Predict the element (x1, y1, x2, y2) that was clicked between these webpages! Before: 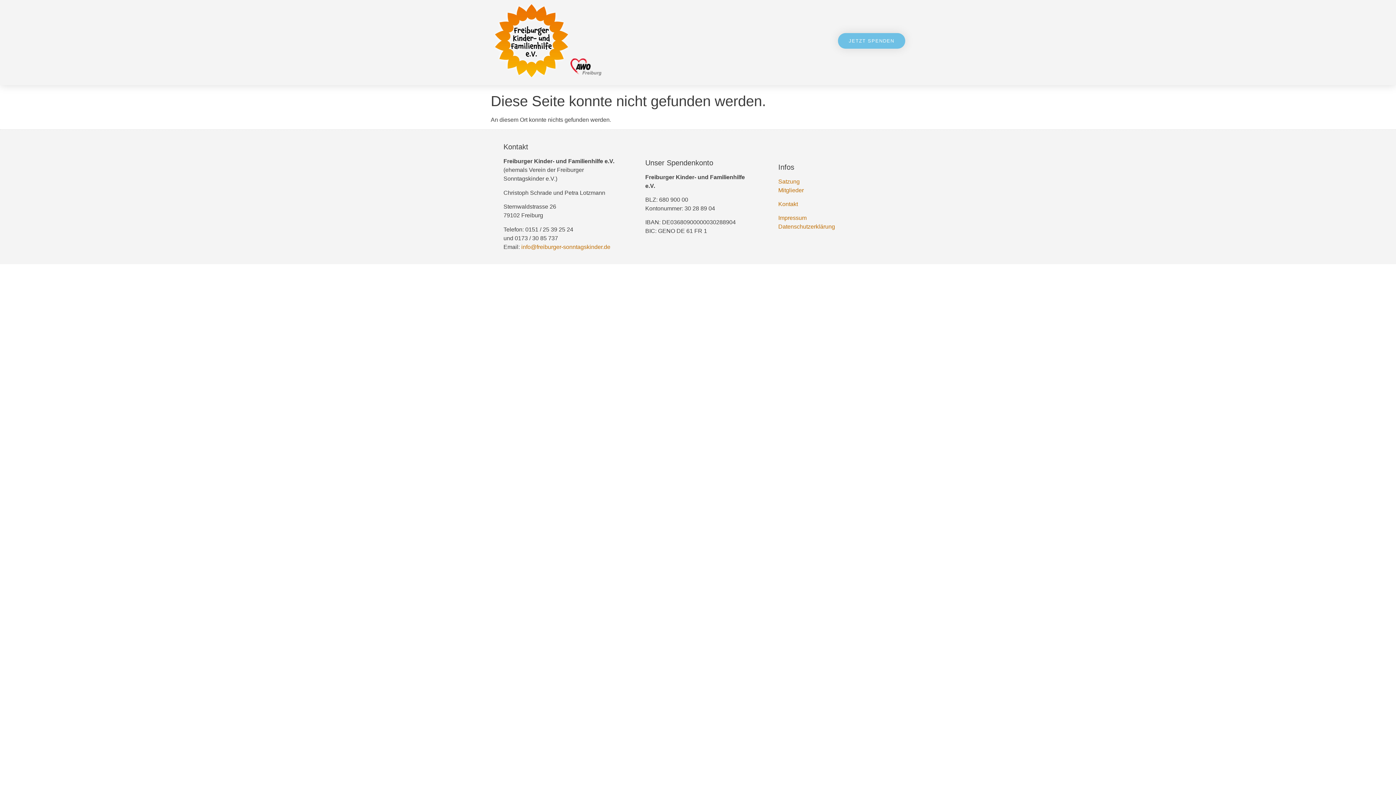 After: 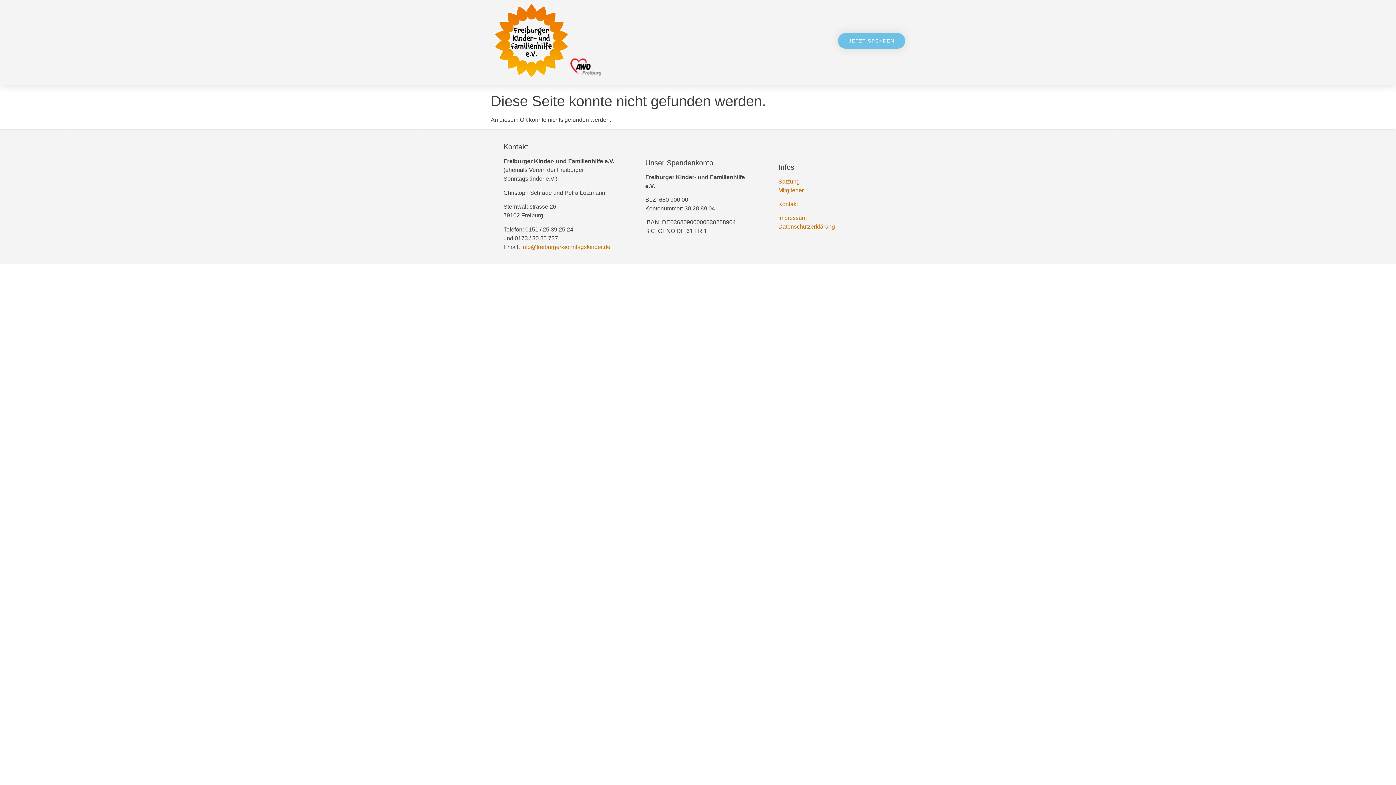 Action: label: info@freiburger-sonntagskinder.de  bbox: (521, 243, 612, 250)